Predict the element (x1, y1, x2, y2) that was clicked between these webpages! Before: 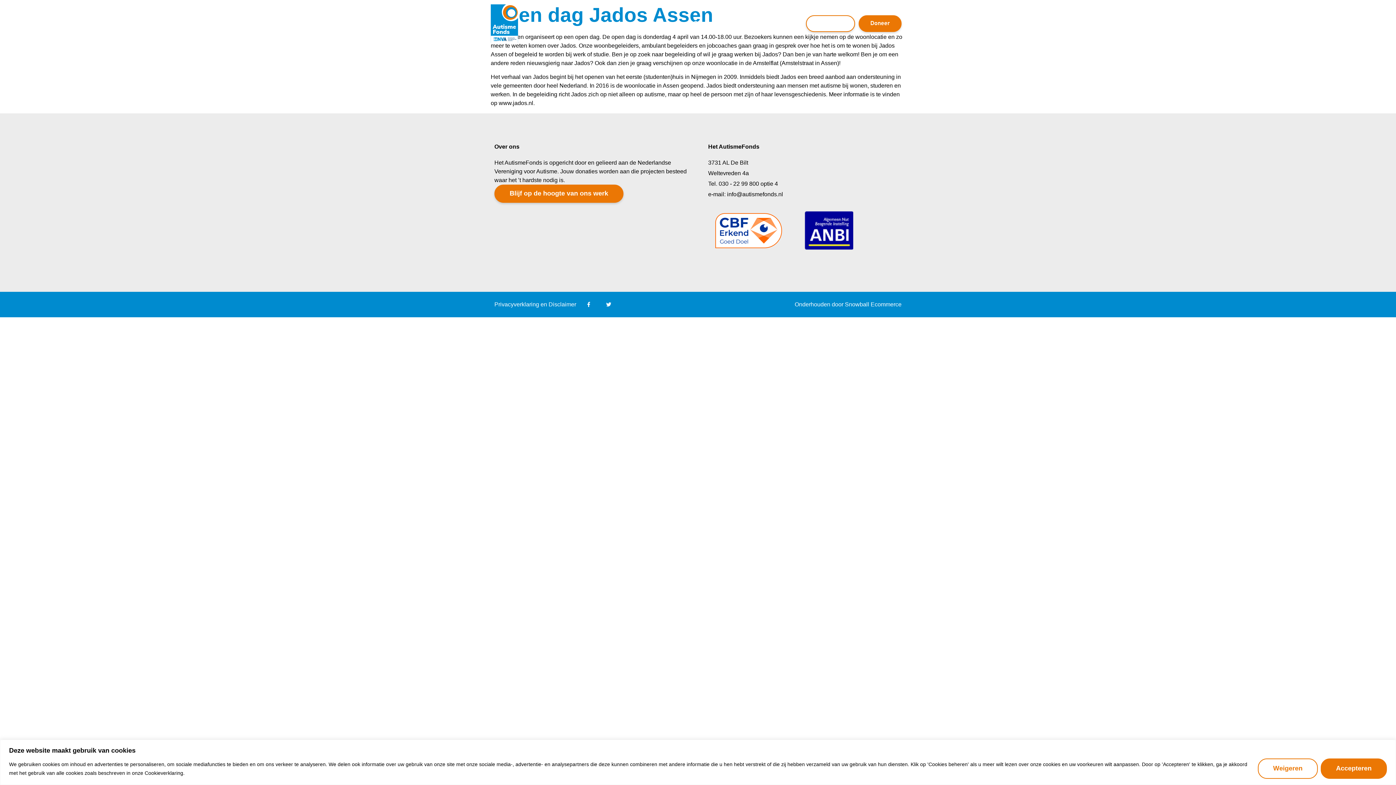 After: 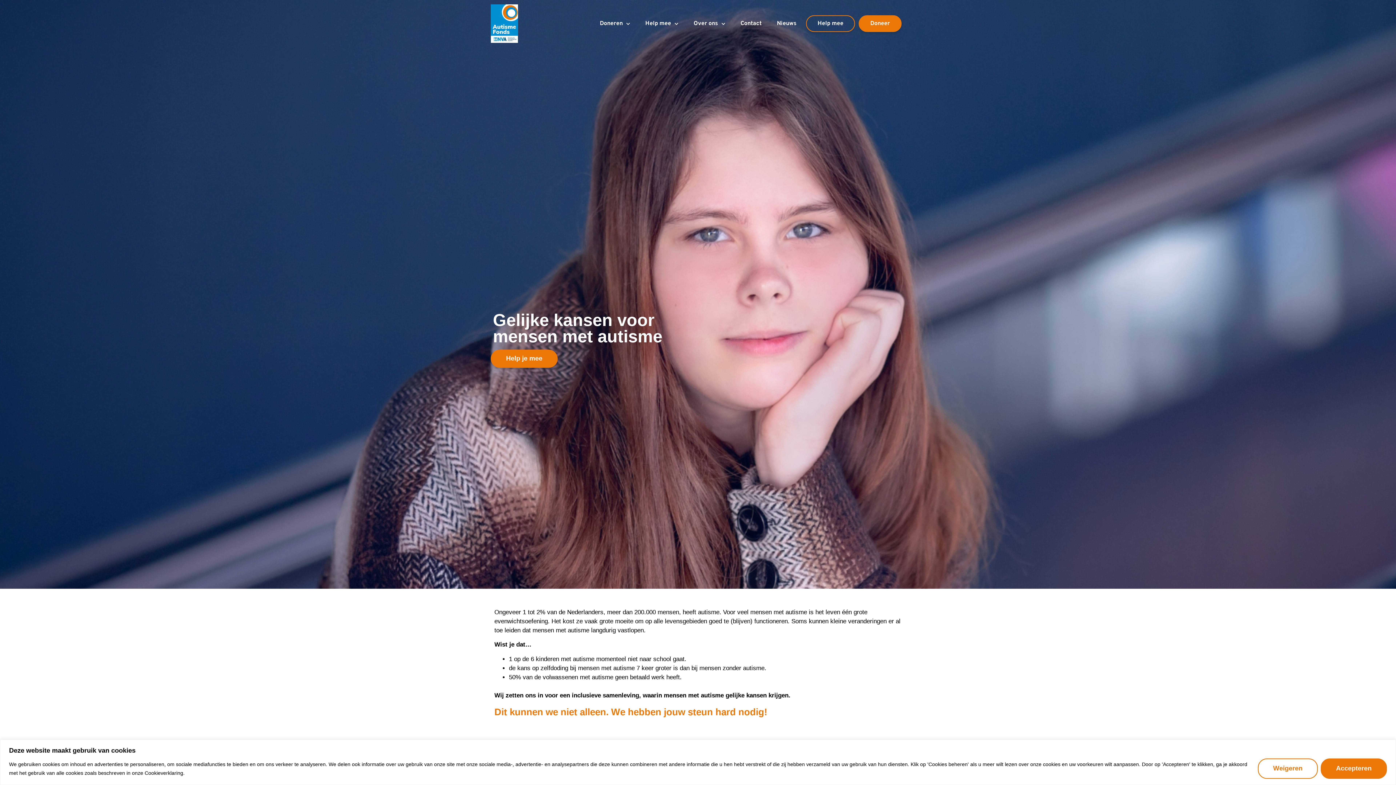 Action: bbox: (490, 4, 518, 43)